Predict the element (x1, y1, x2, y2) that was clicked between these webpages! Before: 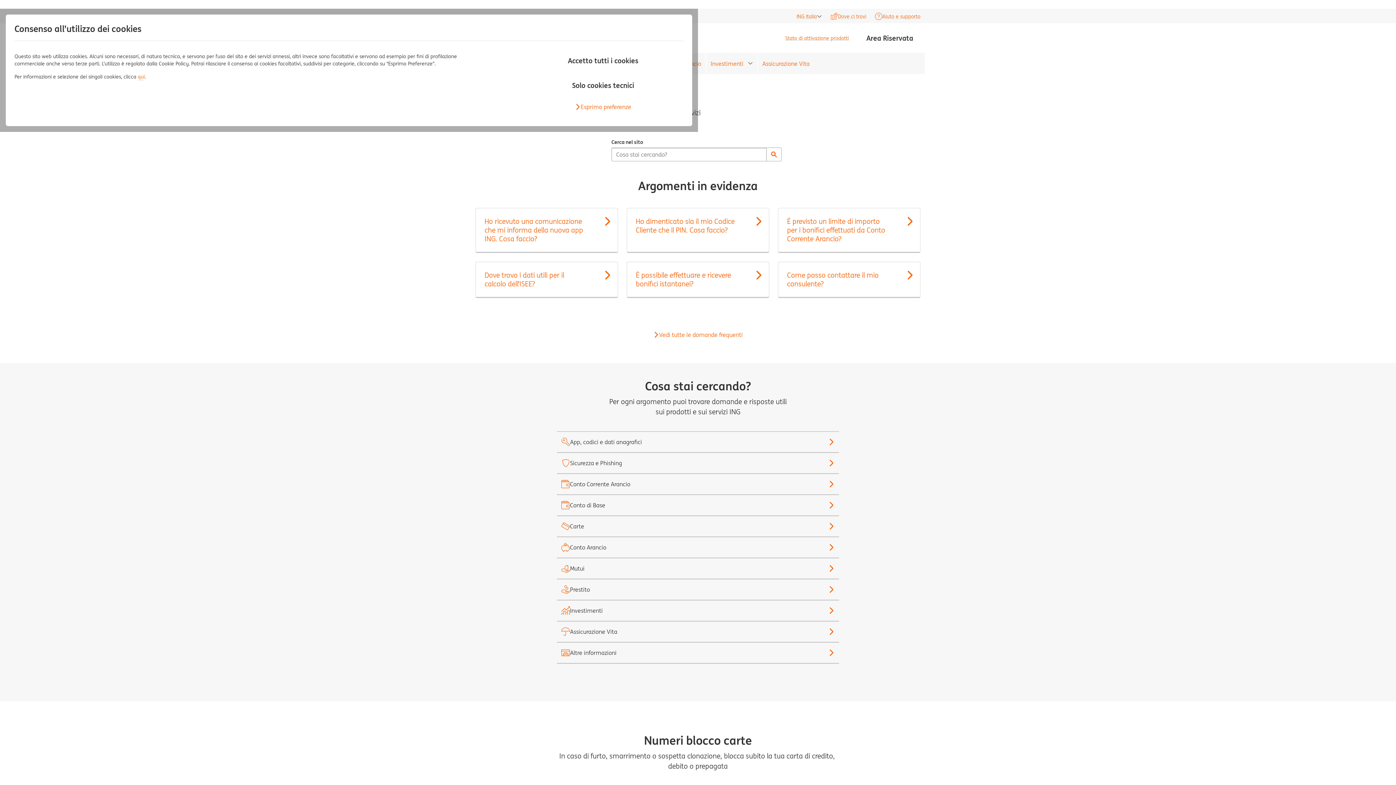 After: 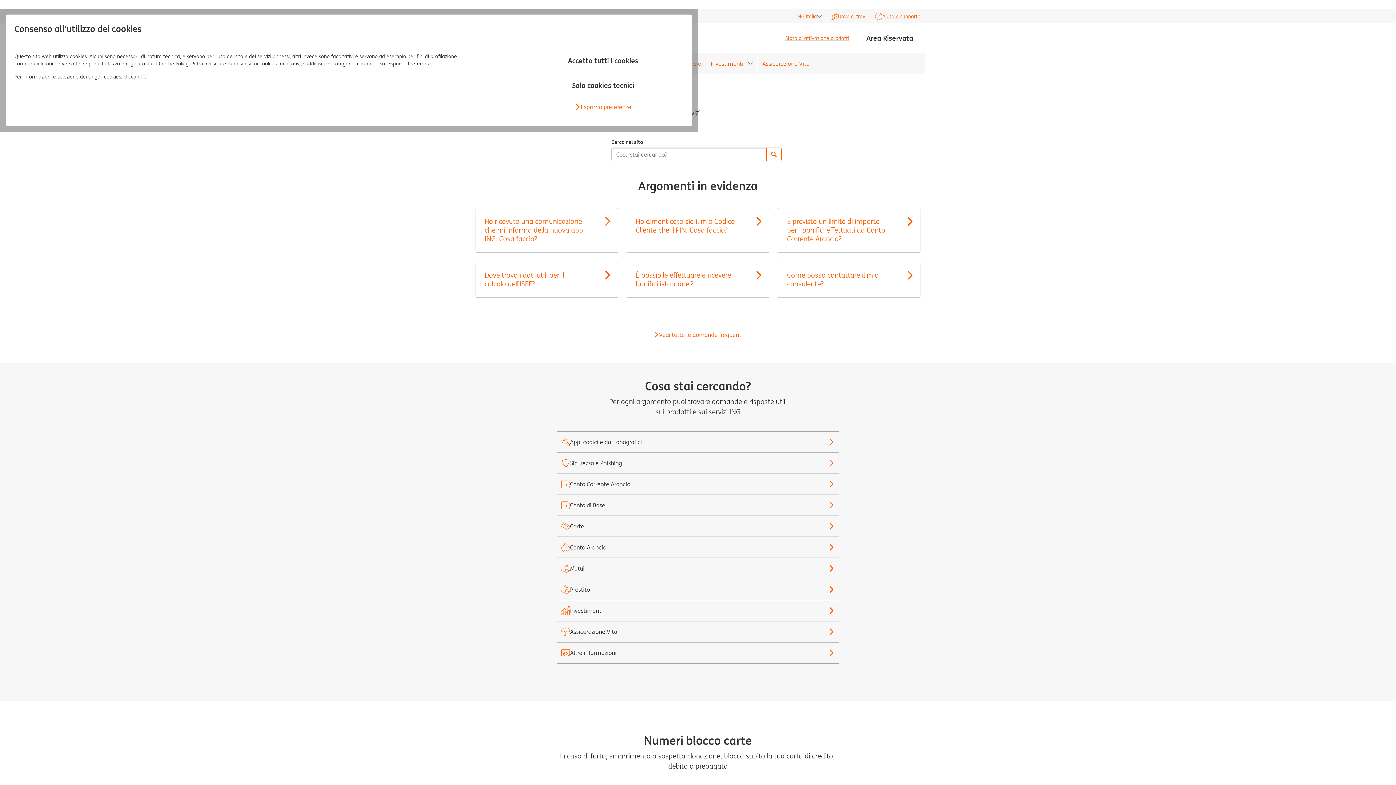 Action: bbox: (766, 147, 781, 161) label: Cerca